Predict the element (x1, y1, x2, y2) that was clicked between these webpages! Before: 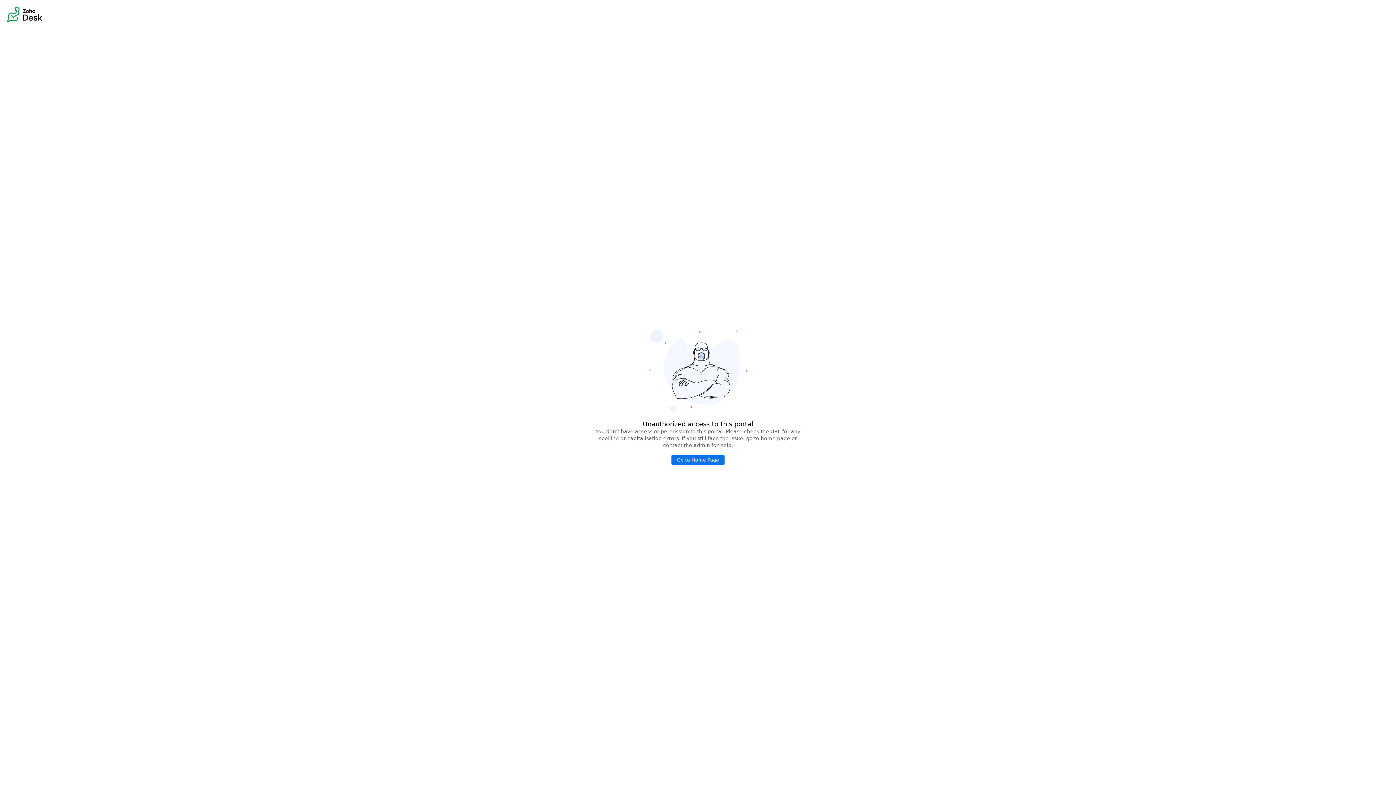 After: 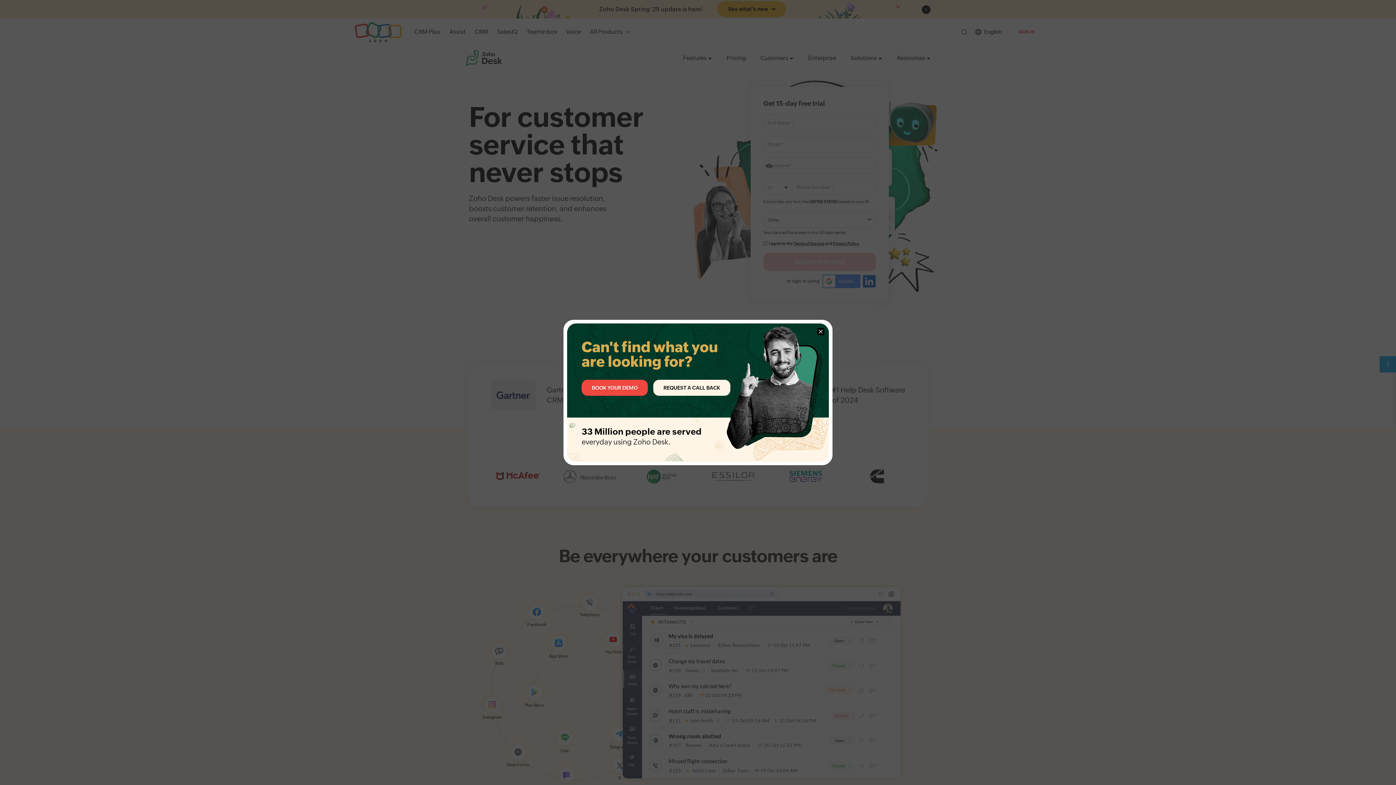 Action: label: Go to Home Page bbox: (671, 454, 724, 465)